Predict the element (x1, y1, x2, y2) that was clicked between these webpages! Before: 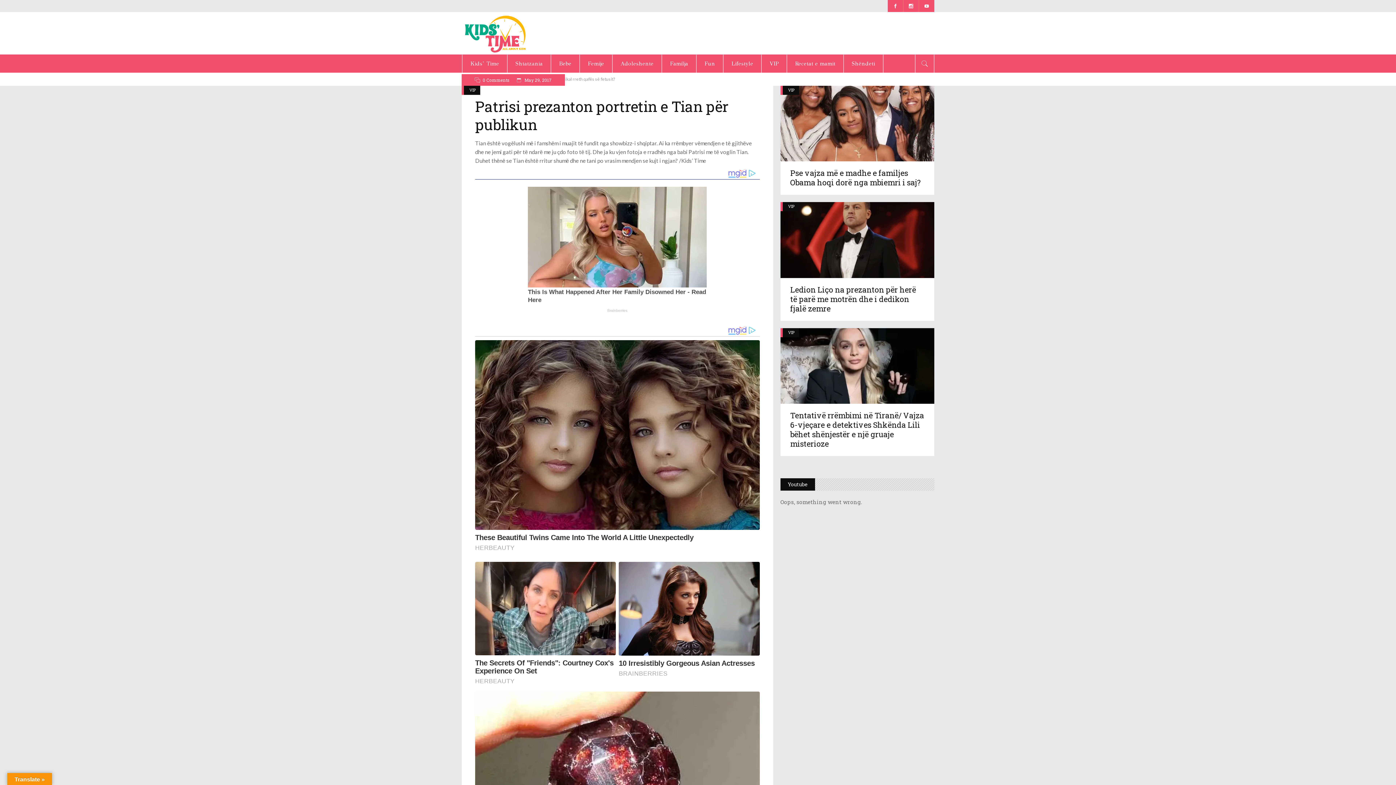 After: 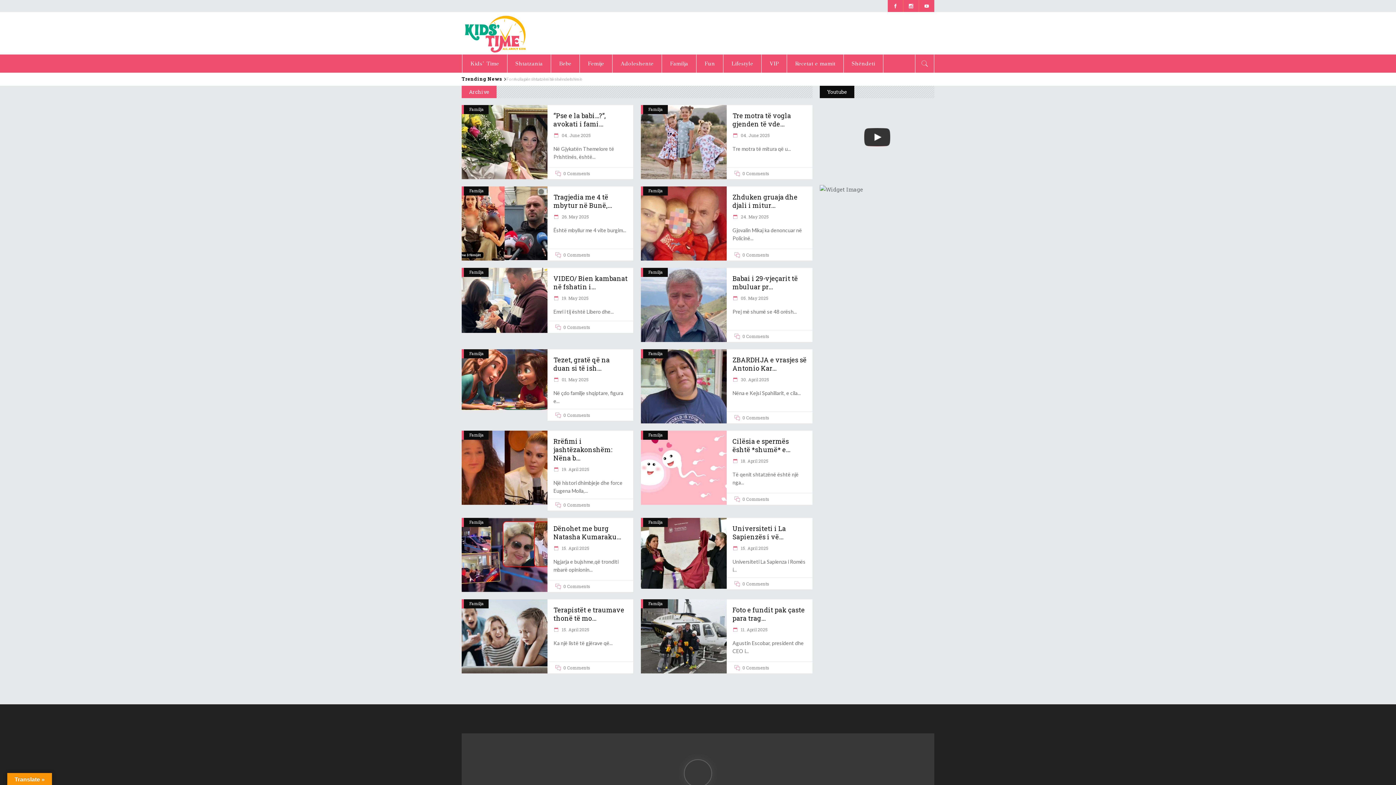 Action: label: Familja bbox: (661, 54, 696, 72)